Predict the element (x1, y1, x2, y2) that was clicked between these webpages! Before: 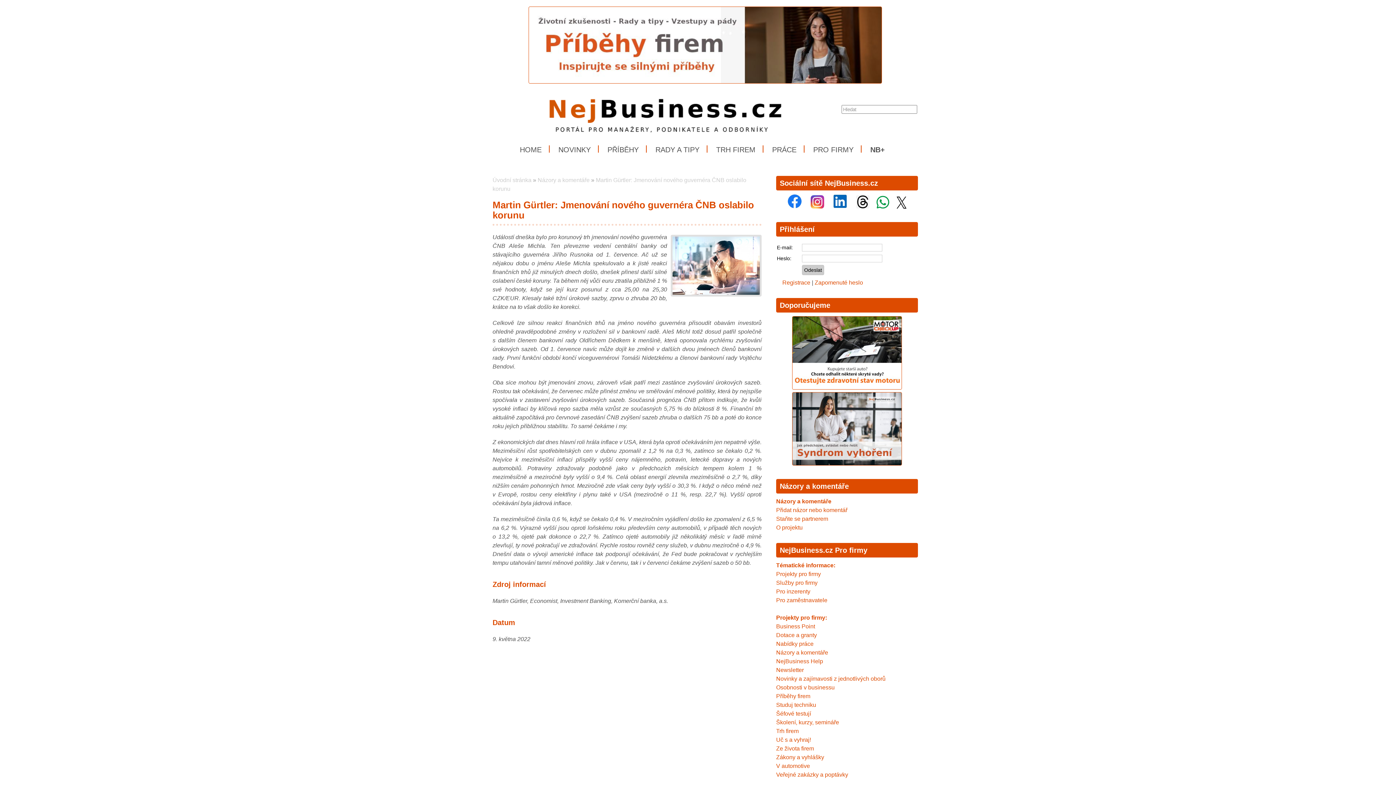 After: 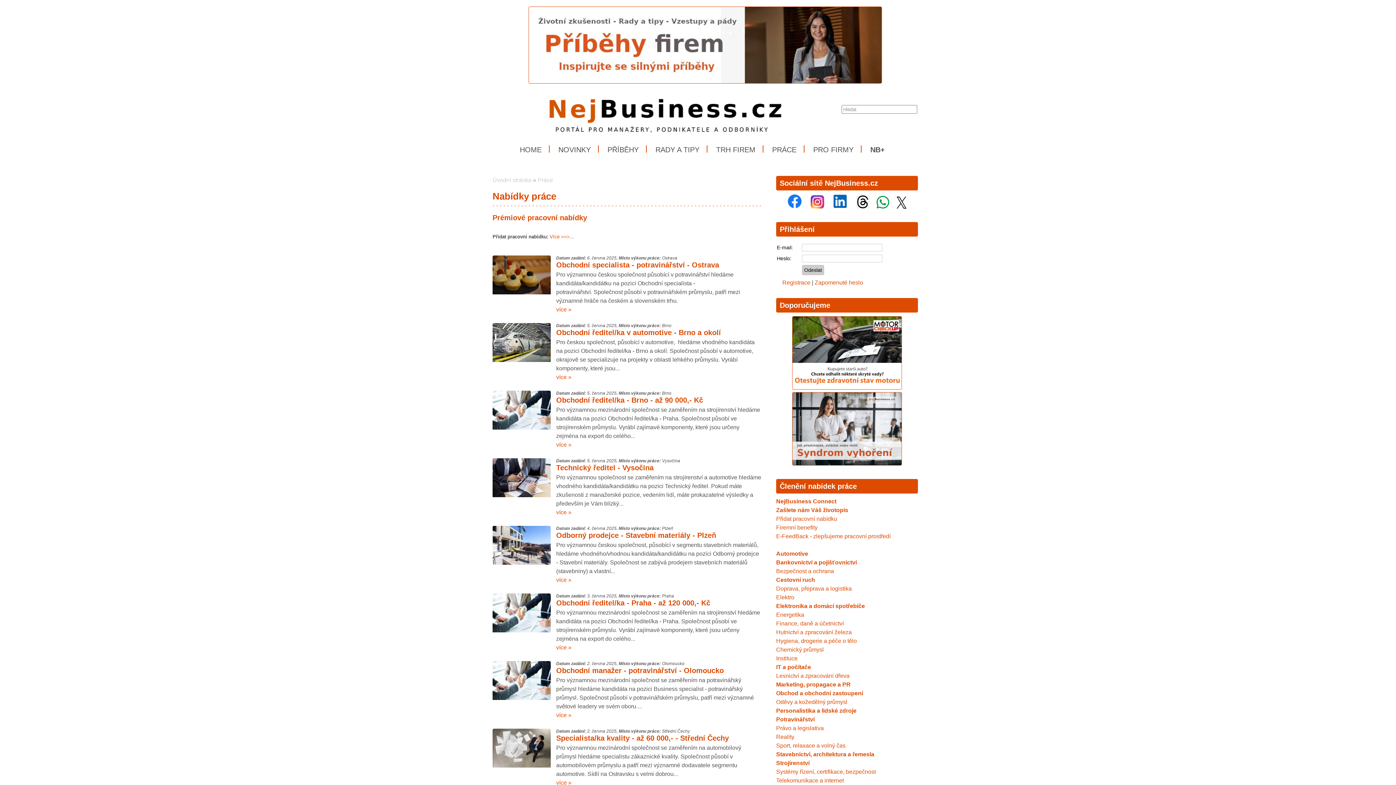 Action: label: Nabídky práce bbox: (776, 641, 813, 647)